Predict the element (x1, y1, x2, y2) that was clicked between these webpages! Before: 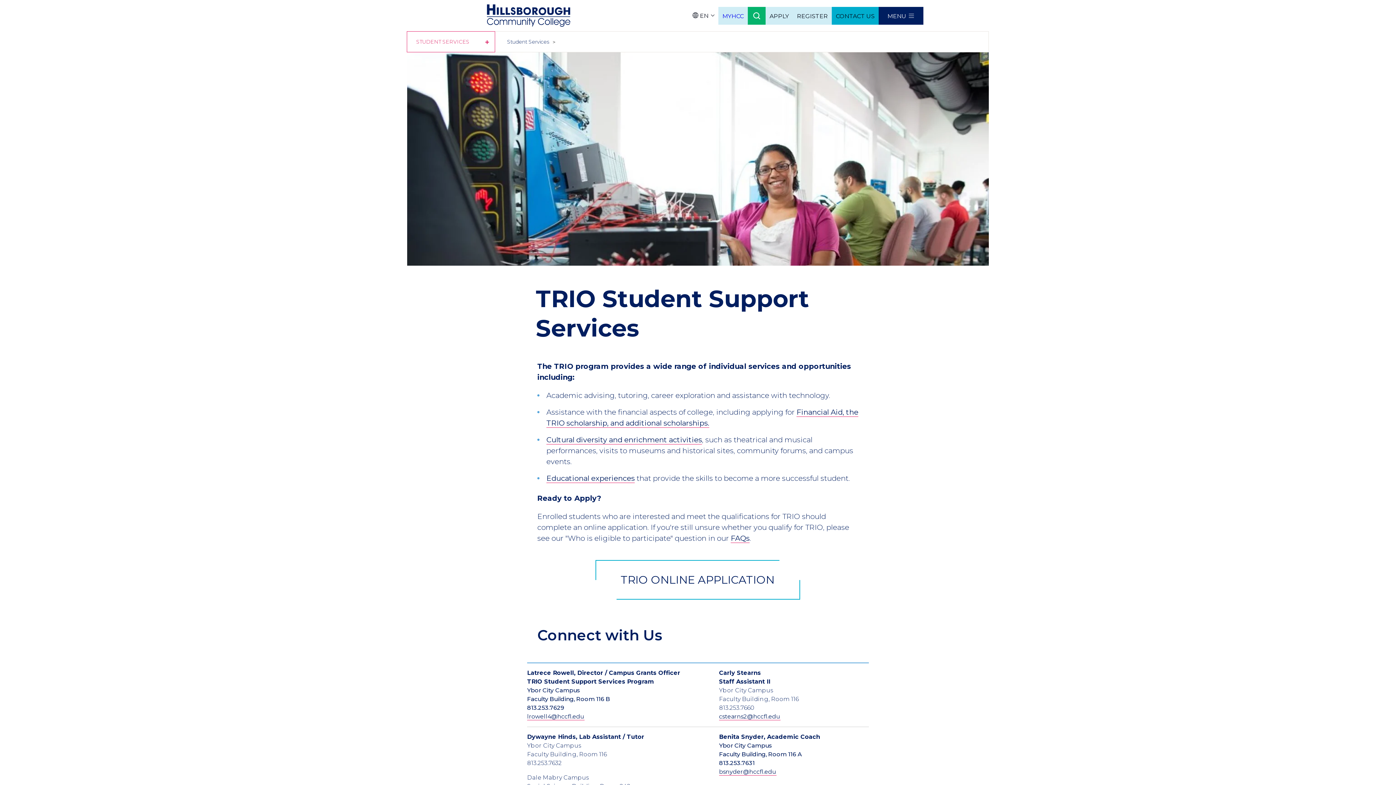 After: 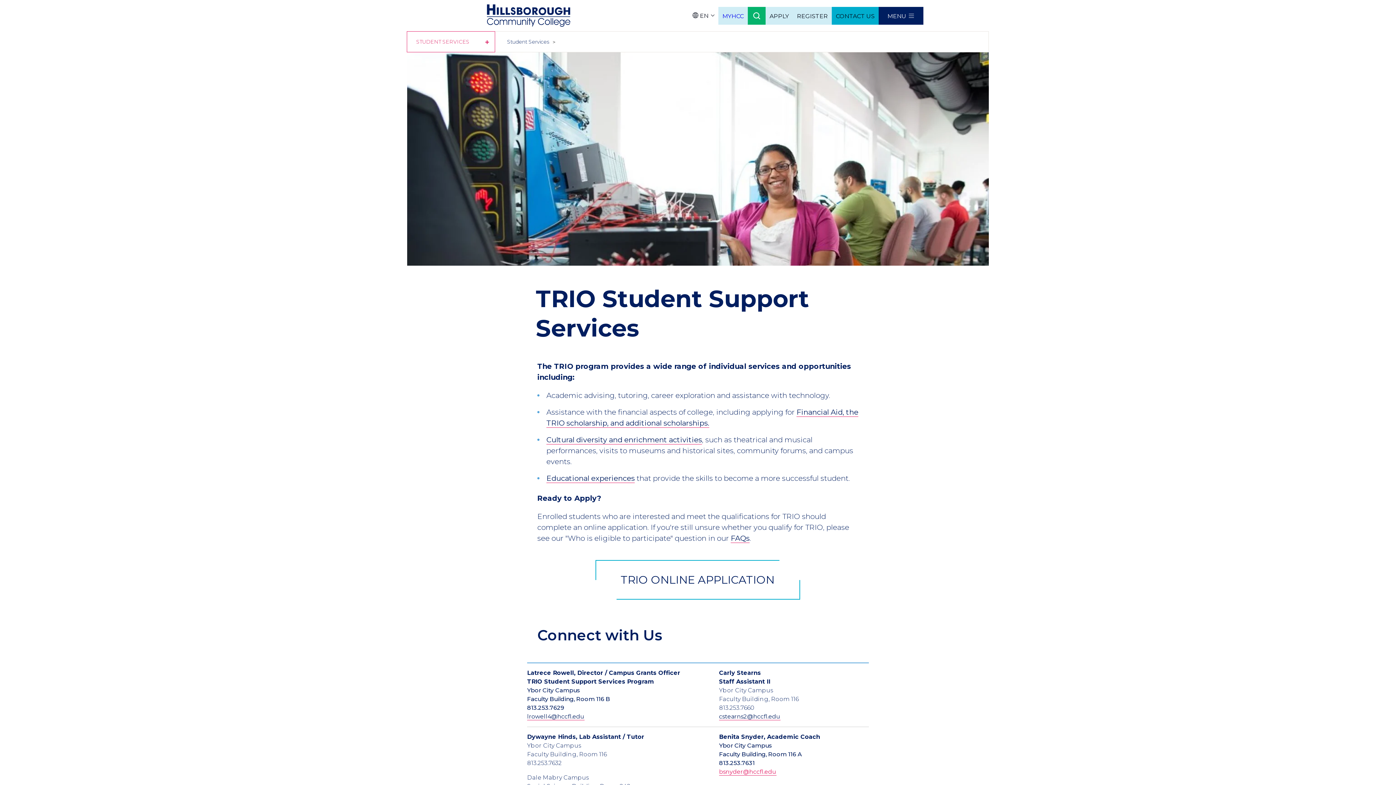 Action: label: bsnyder@hccfl.edu bbox: (719, 768, 776, 776)